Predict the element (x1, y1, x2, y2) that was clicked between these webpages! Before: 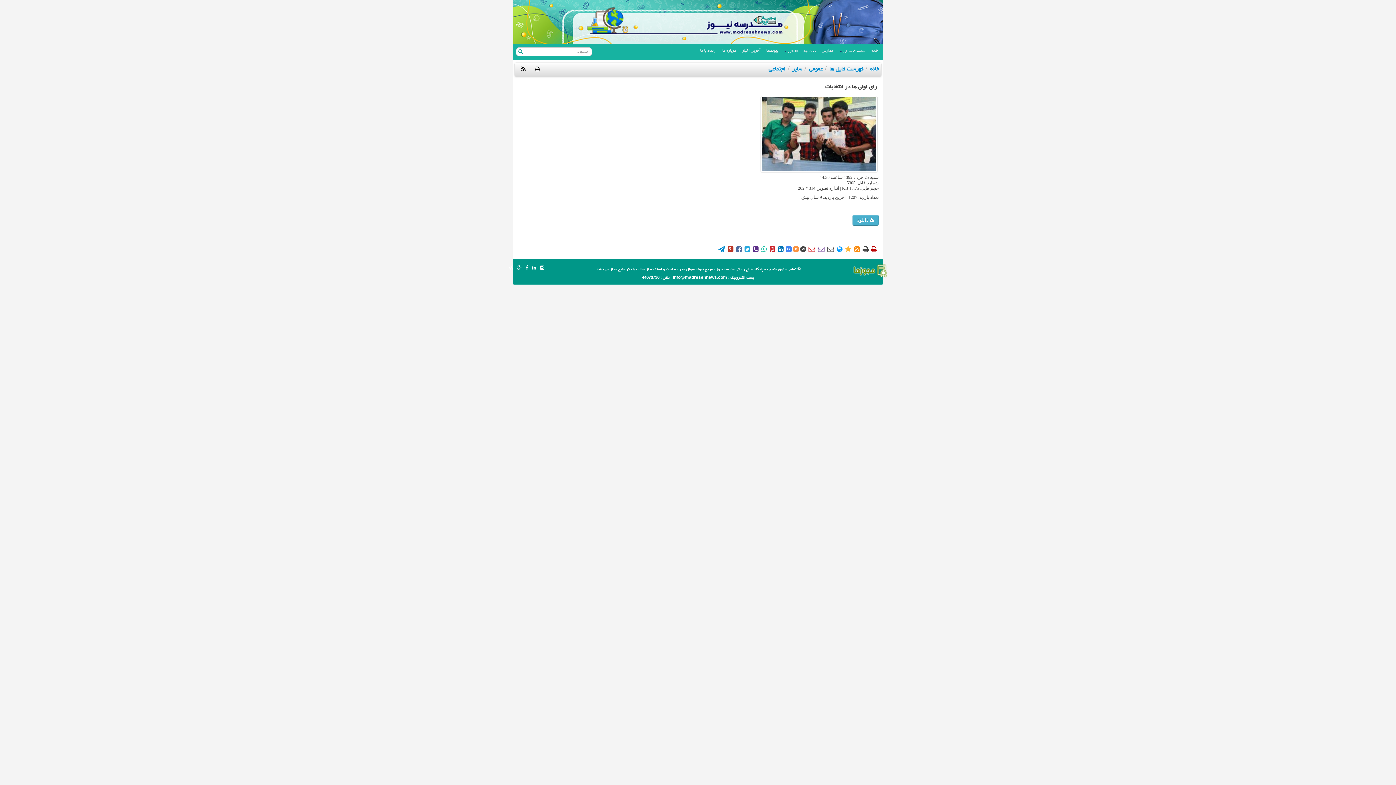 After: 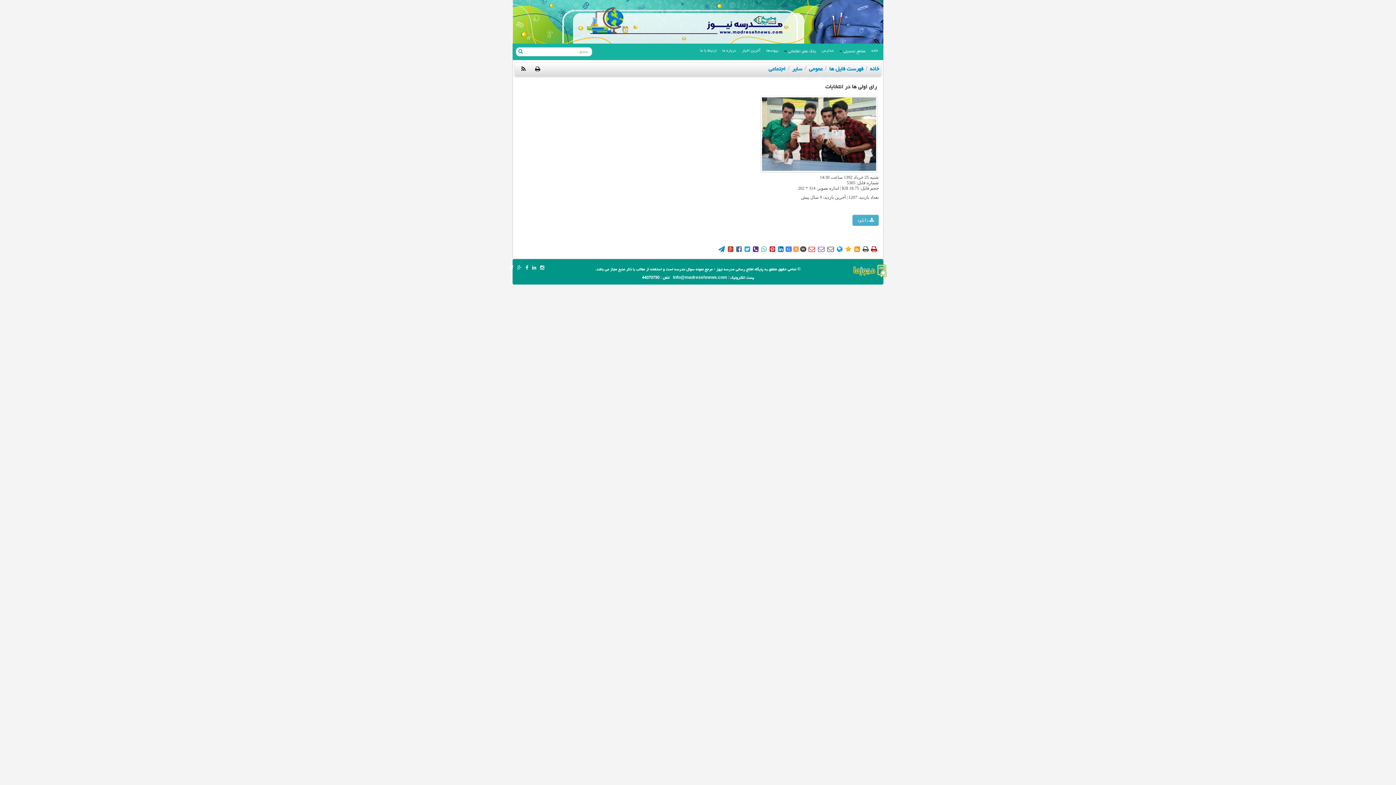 Action: label: آخرین اخبار bbox: (741, 44, 761, 53)